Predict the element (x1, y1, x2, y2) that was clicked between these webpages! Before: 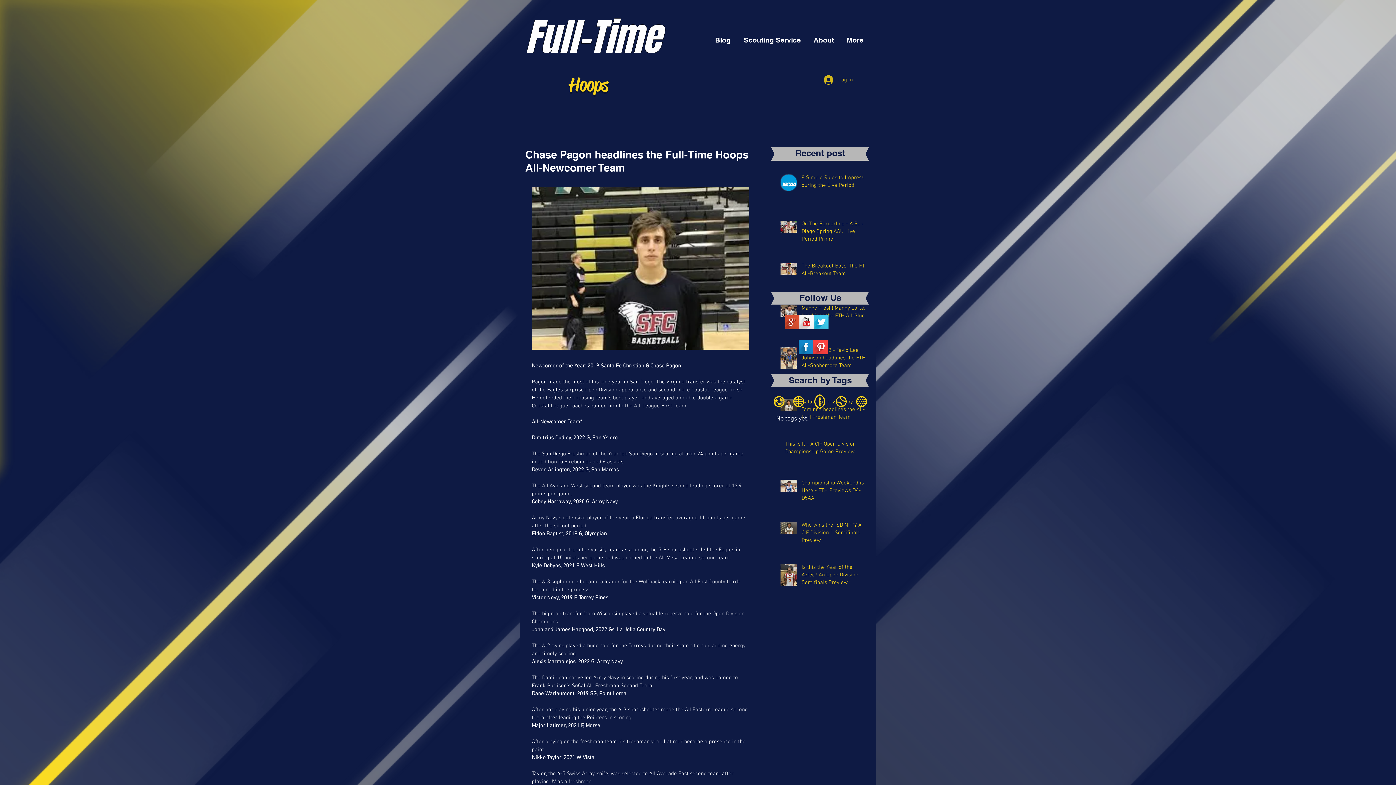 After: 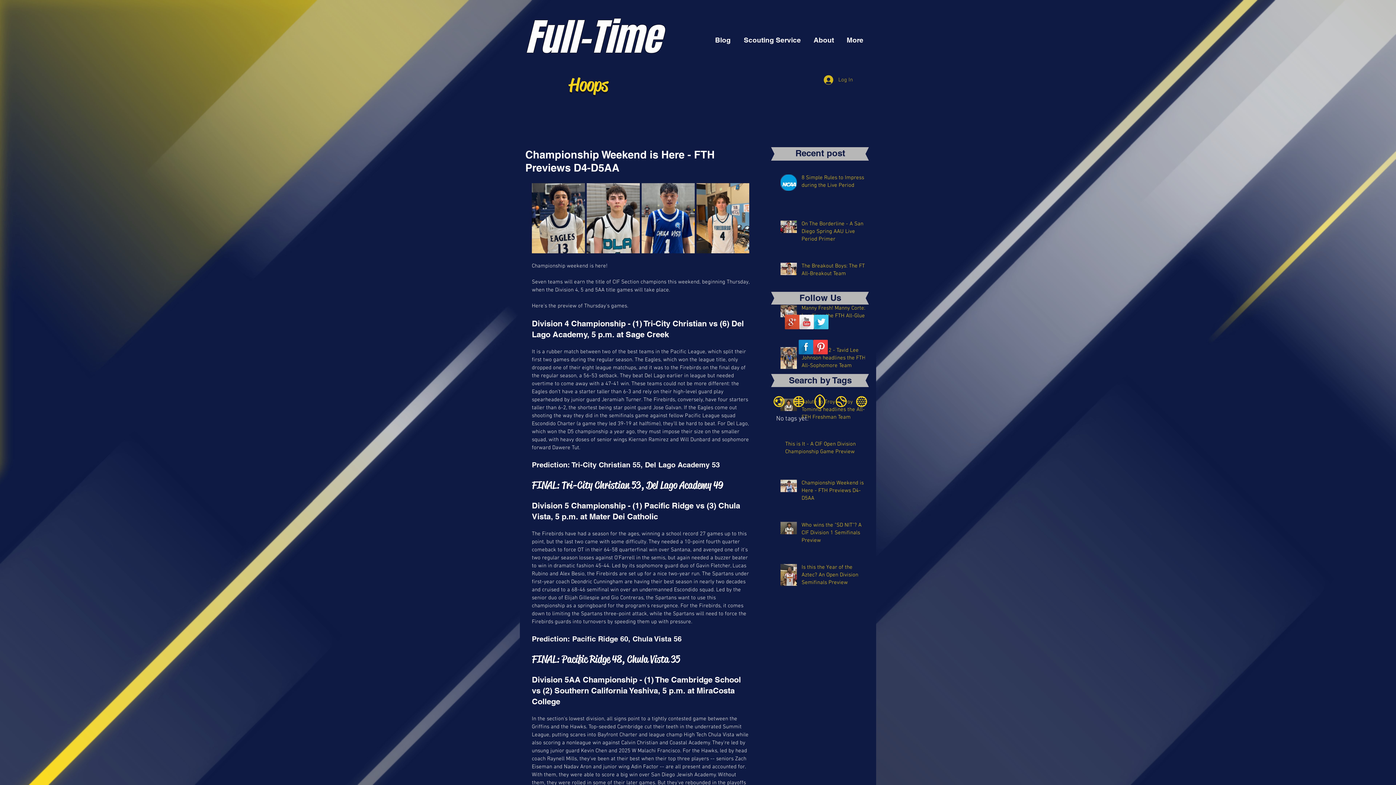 Action: label: Championship Weekend is Here - FTH Previews D4-D5AA bbox: (801, 479, 869, 505)